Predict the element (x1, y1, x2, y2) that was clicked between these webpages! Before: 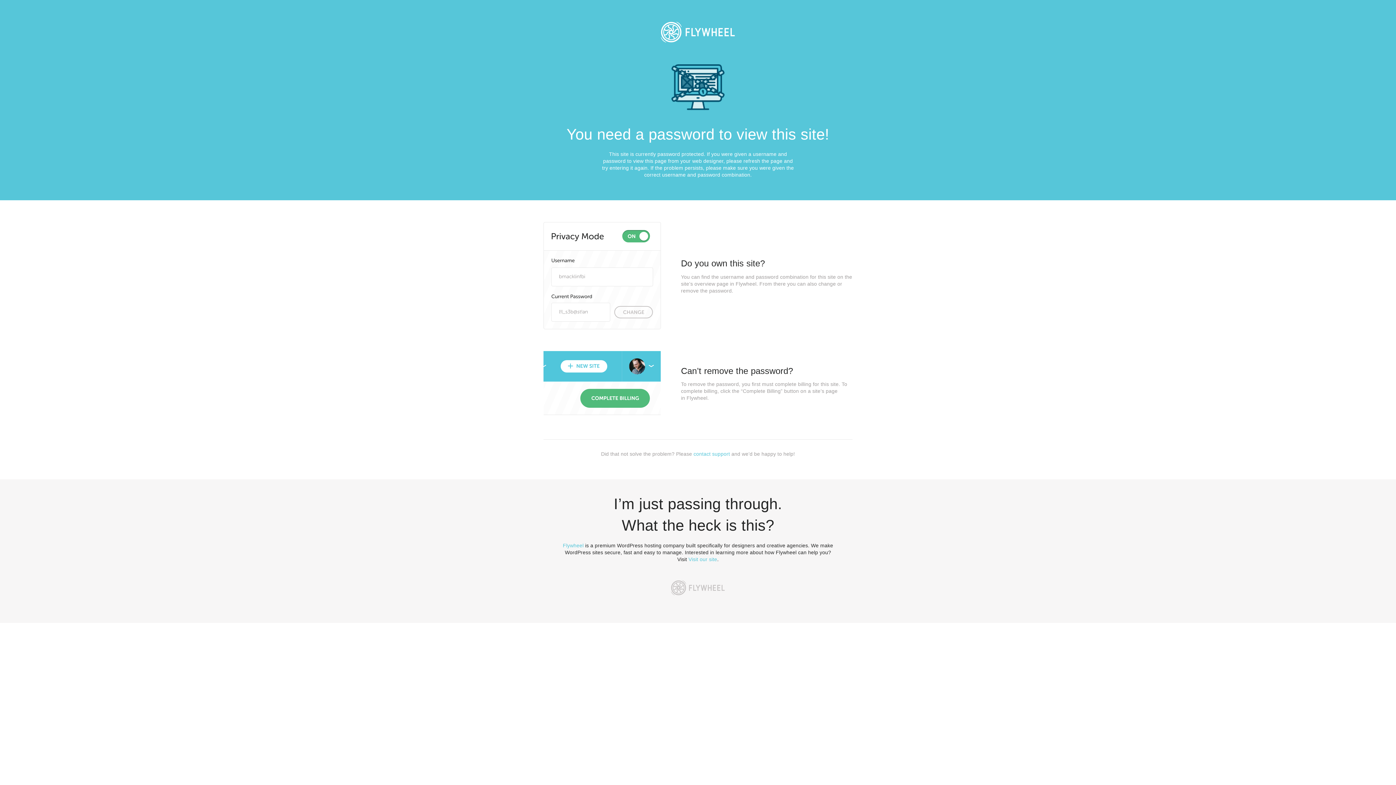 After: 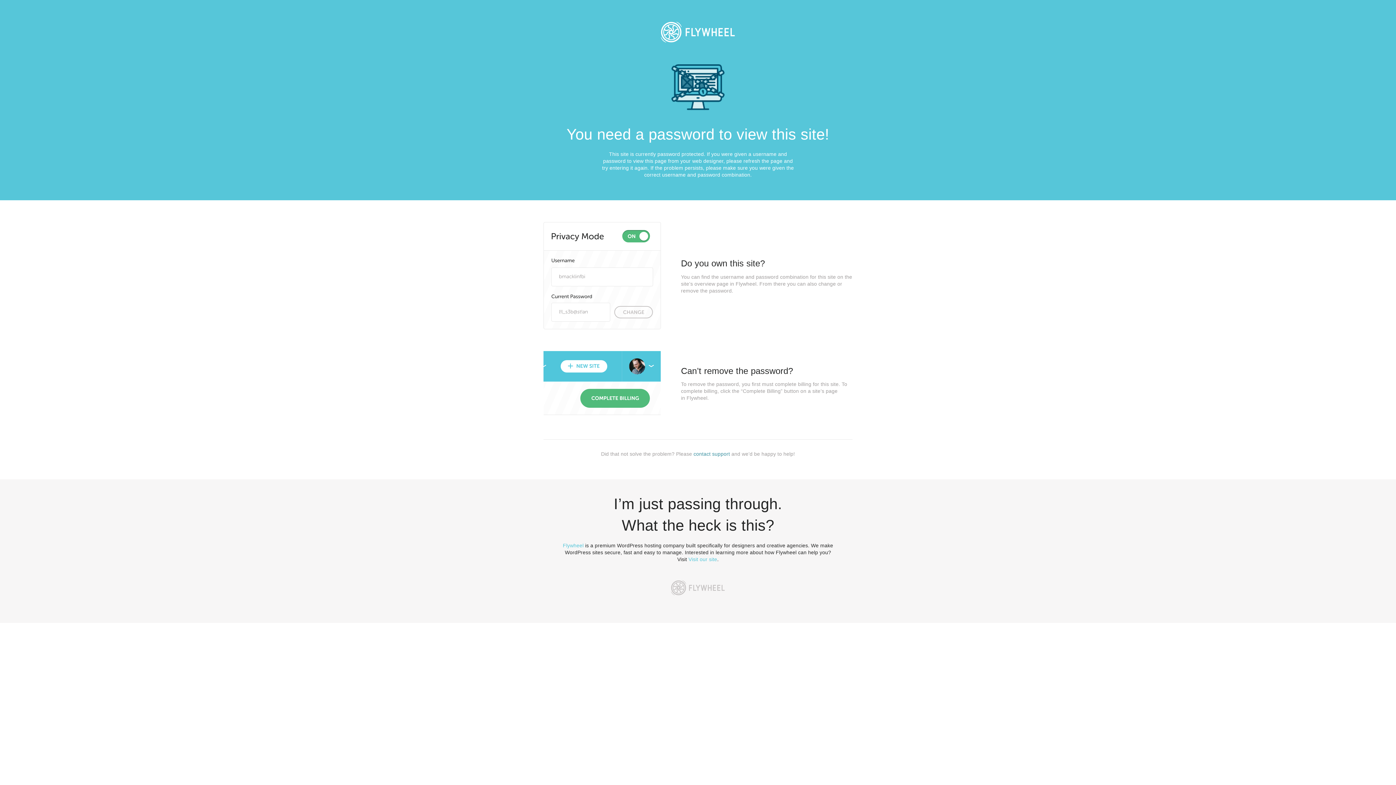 Action: bbox: (693, 451, 730, 457) label: contact support